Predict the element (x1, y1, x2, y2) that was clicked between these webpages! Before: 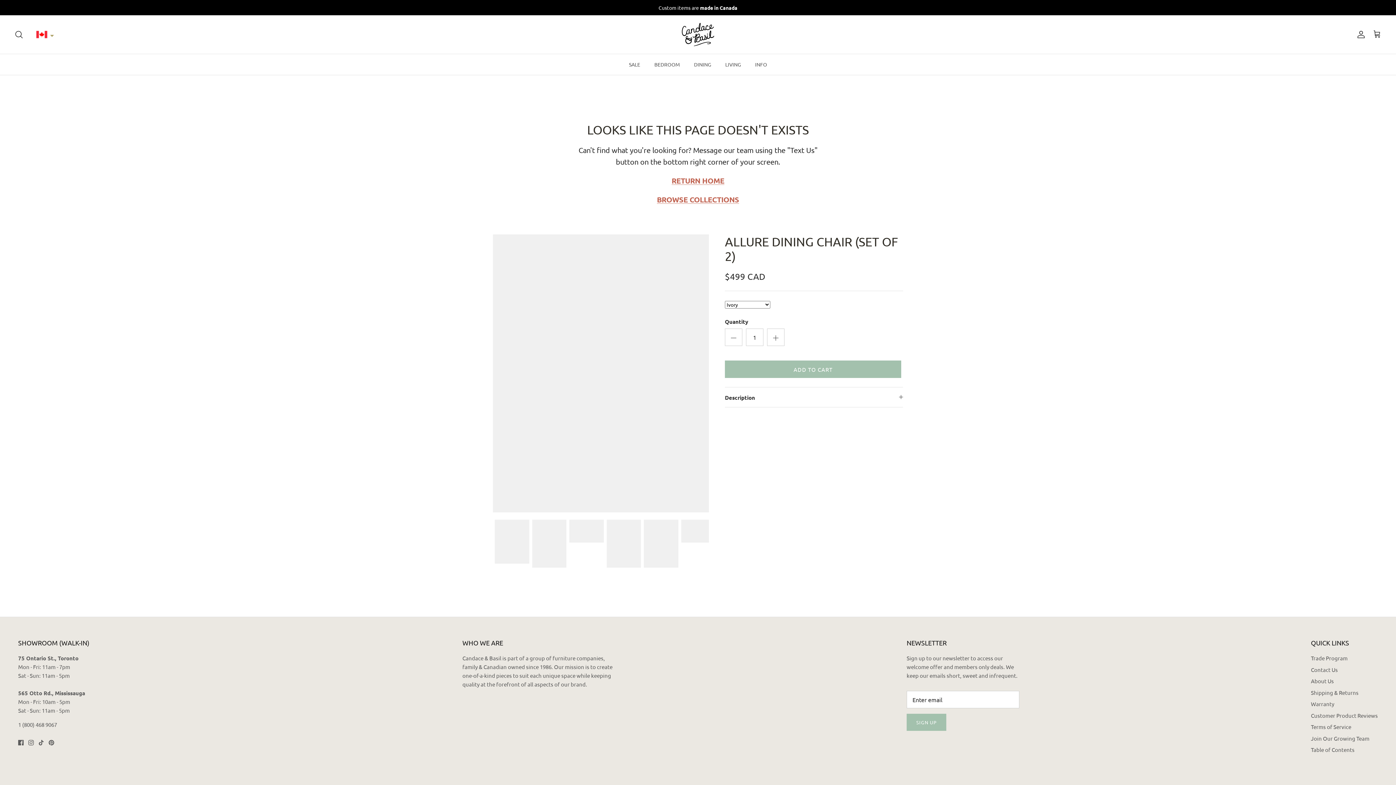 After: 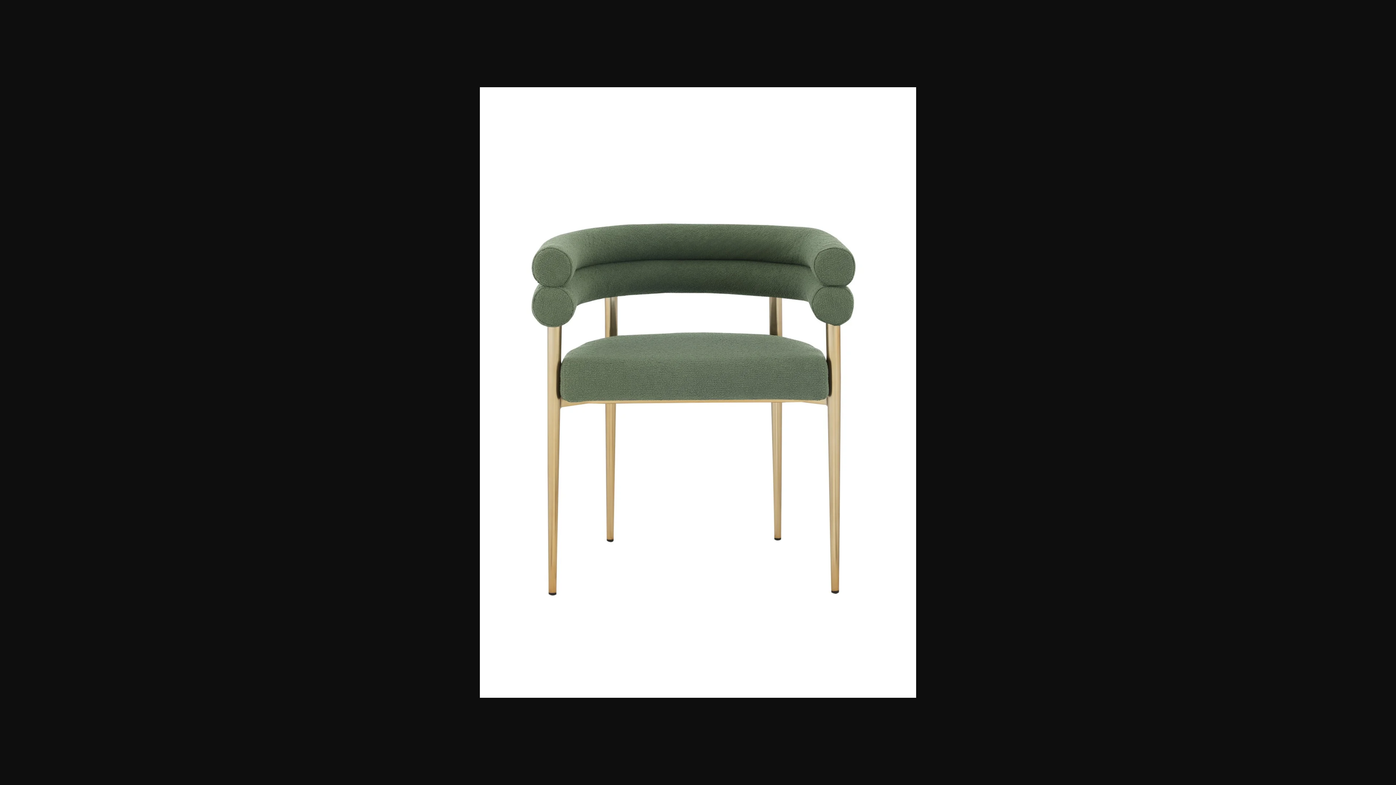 Action: bbox: (606, 519, 641, 568)